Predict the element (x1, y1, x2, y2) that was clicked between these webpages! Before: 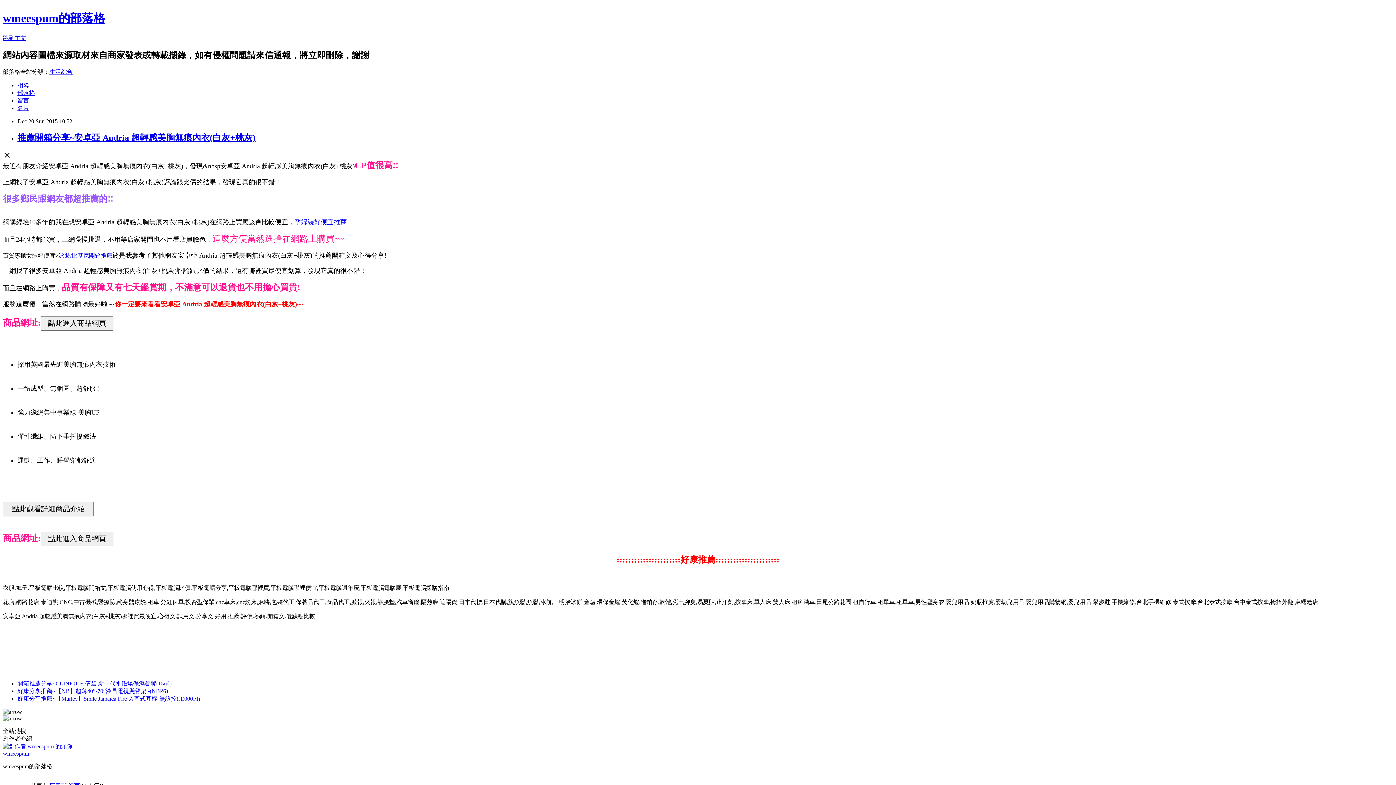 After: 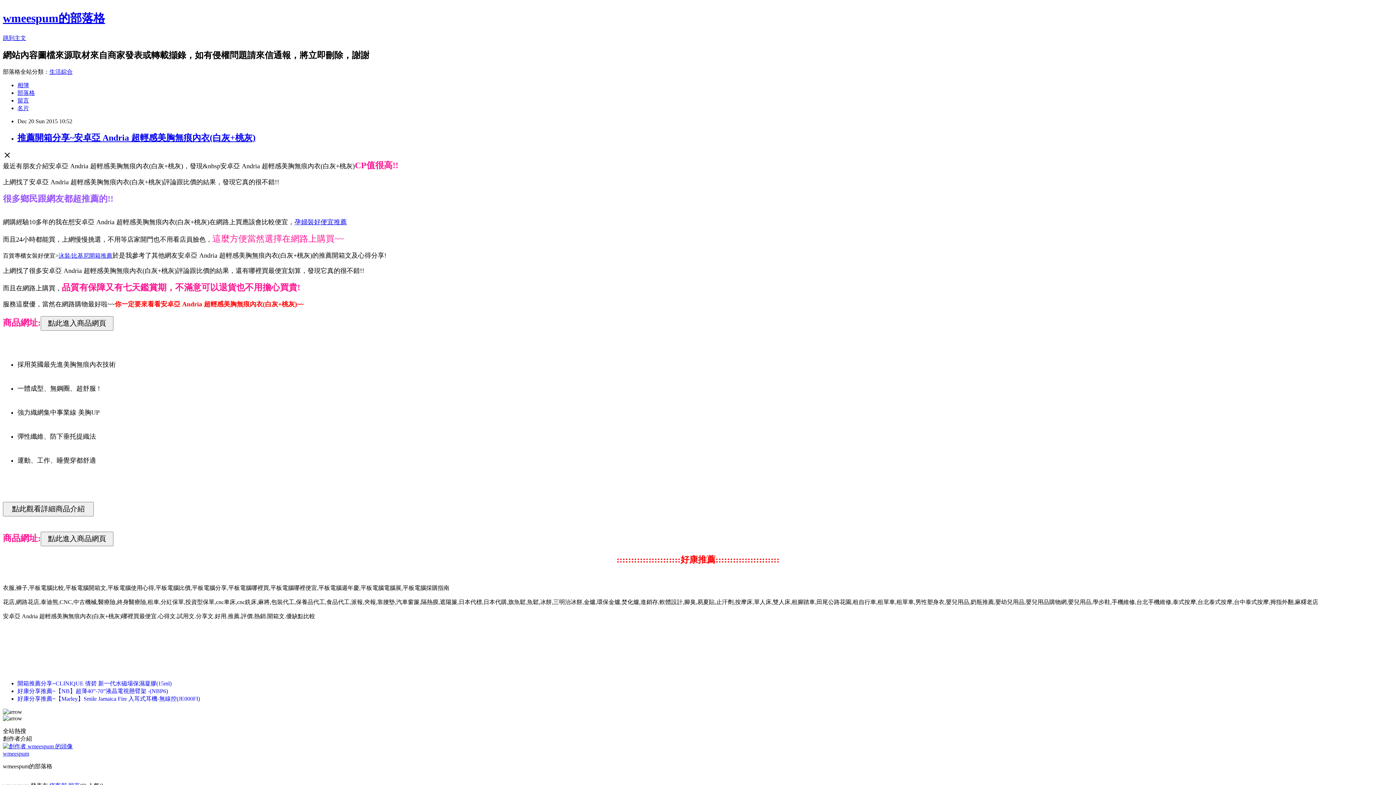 Action: bbox: (17, 680, 171, 686) label: 開箱推薦分享~CLINIQUE 倩碧 新一代水磁場保濕凝膠(15ml)